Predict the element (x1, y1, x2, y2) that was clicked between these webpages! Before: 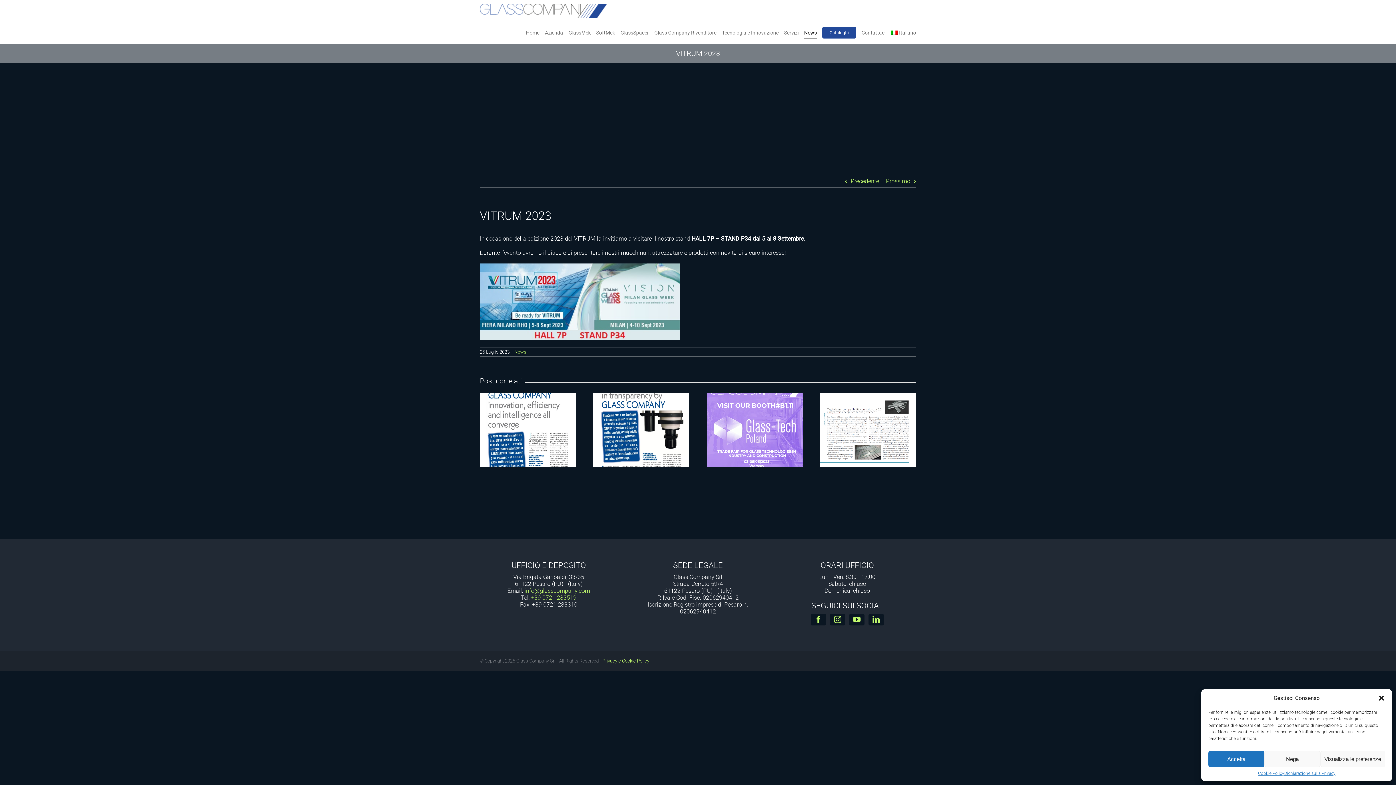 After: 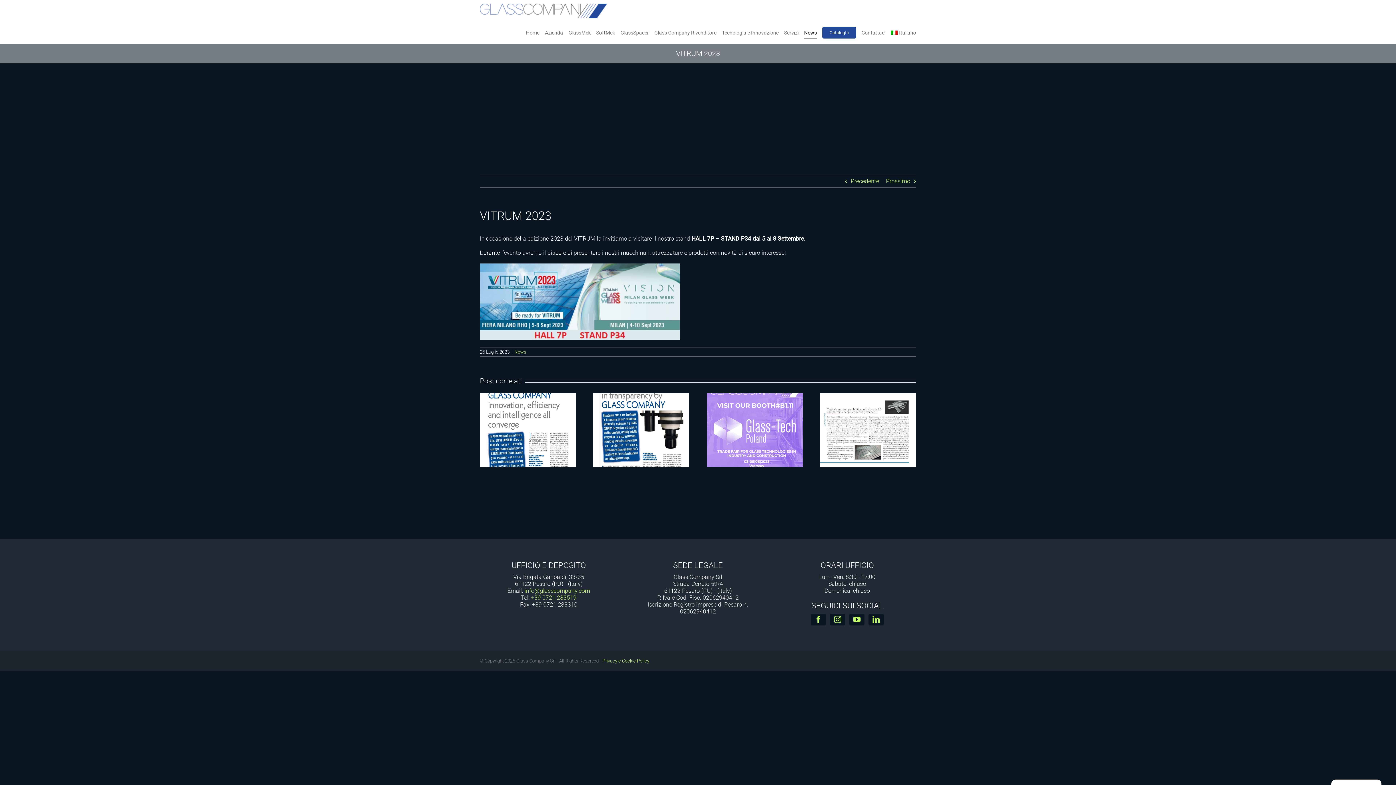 Action: label: Accetta bbox: (1208, 751, 1264, 767)